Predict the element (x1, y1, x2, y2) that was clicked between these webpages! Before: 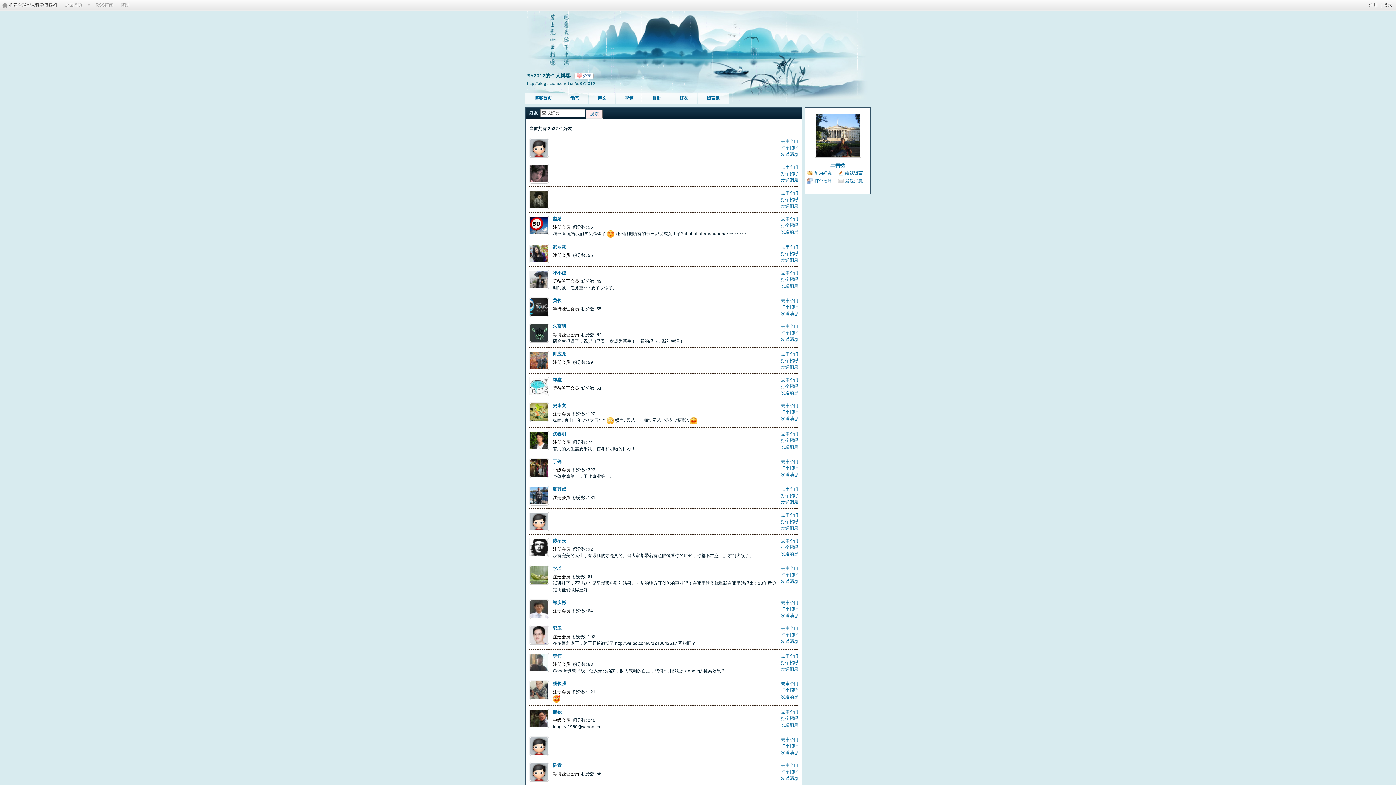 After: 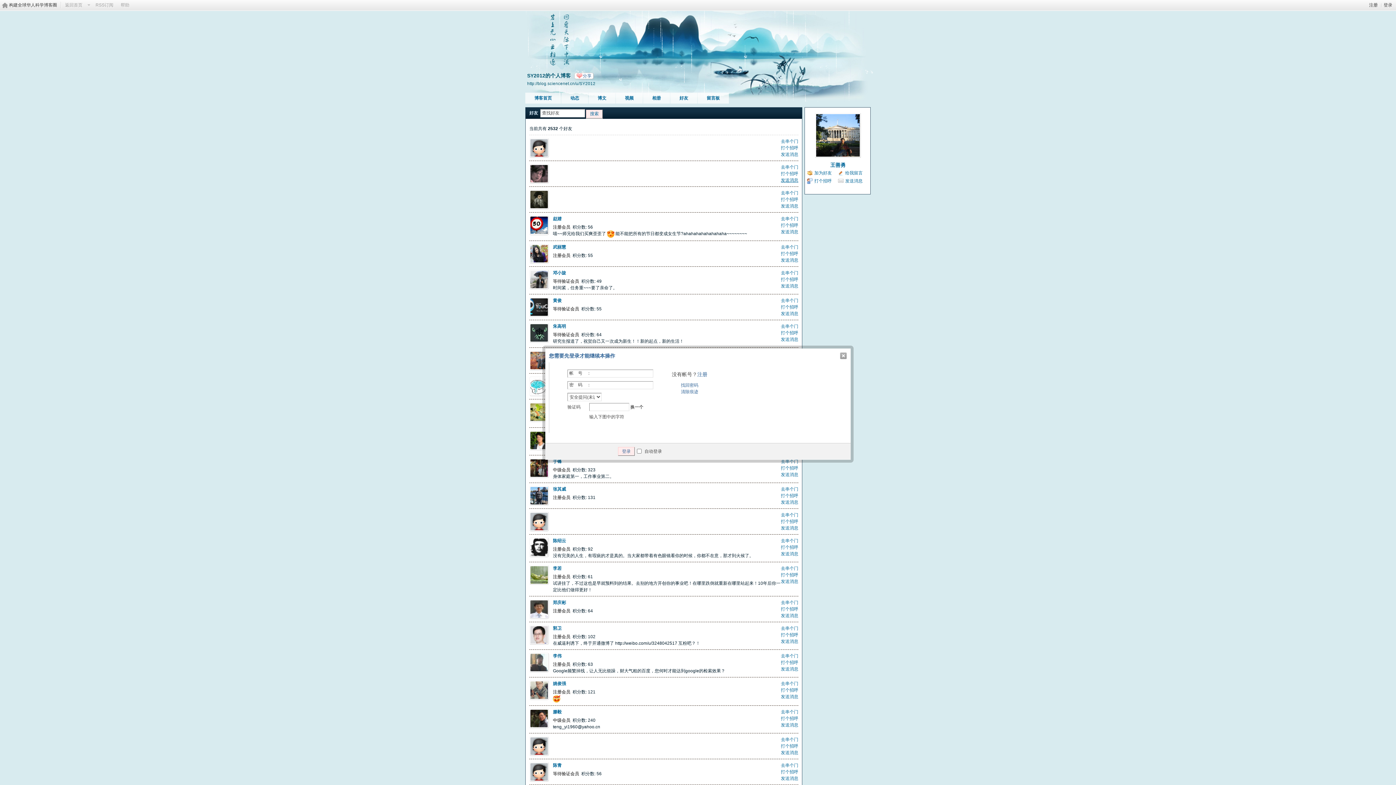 Action: label: 发送消息 bbox: (781, 177, 798, 182)